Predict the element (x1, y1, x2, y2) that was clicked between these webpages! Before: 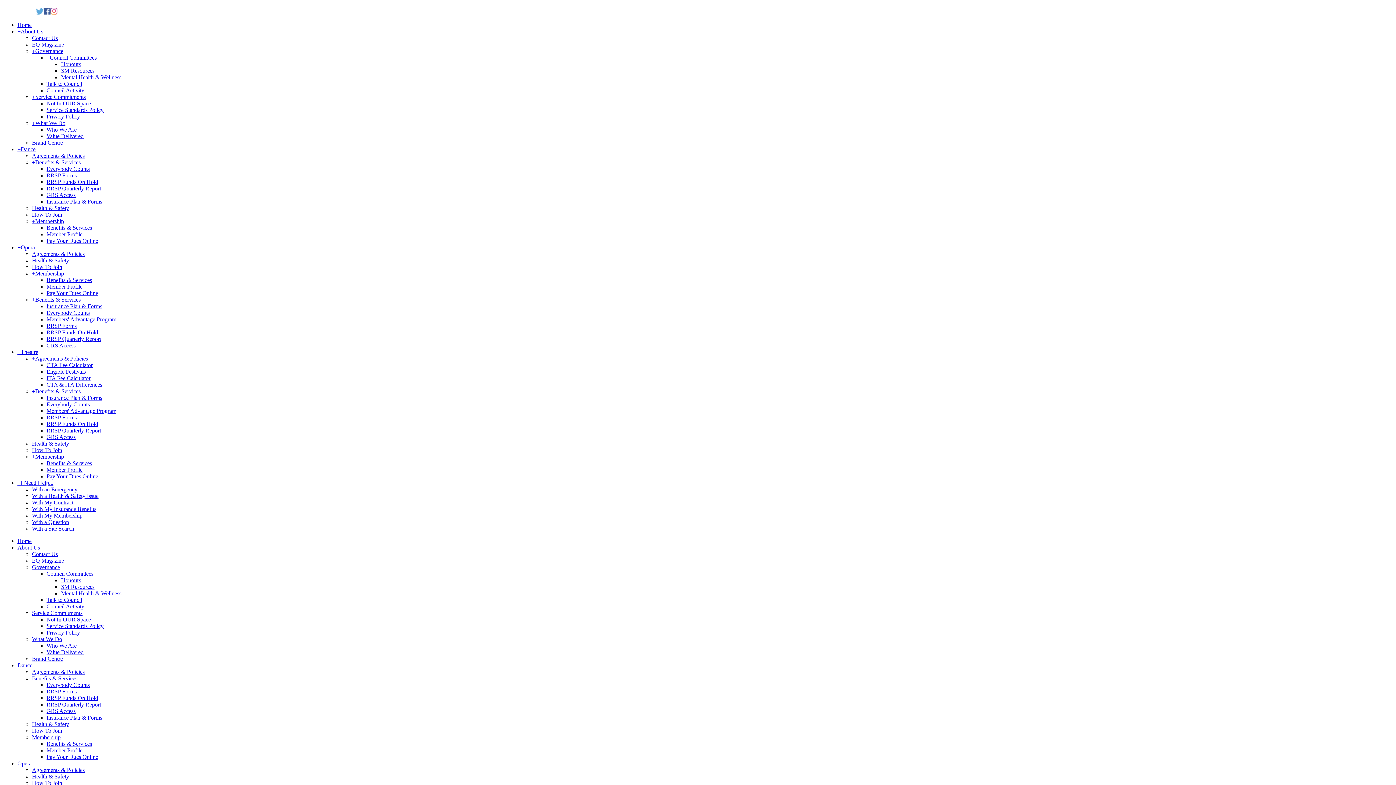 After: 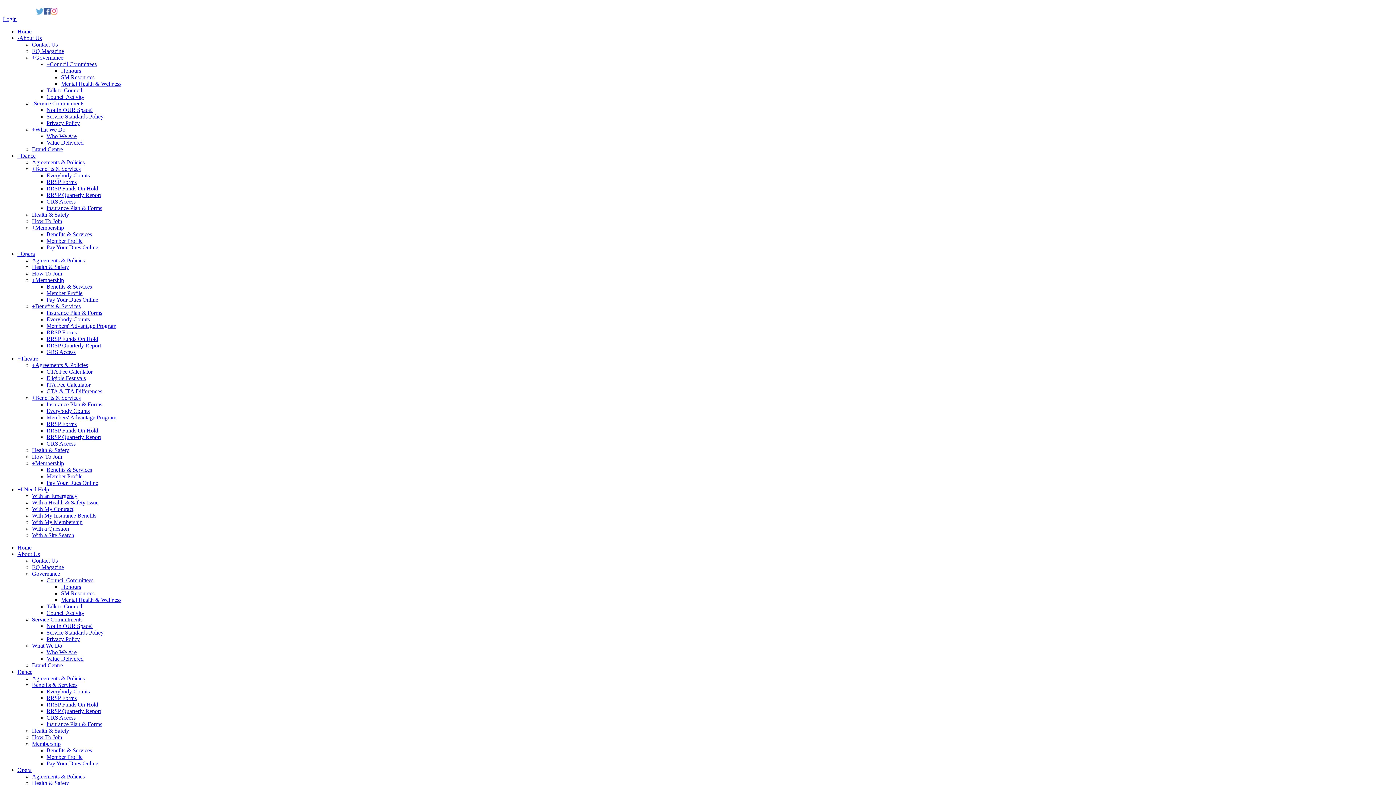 Action: label: Privacy Policy bbox: (46, 629, 80, 636)